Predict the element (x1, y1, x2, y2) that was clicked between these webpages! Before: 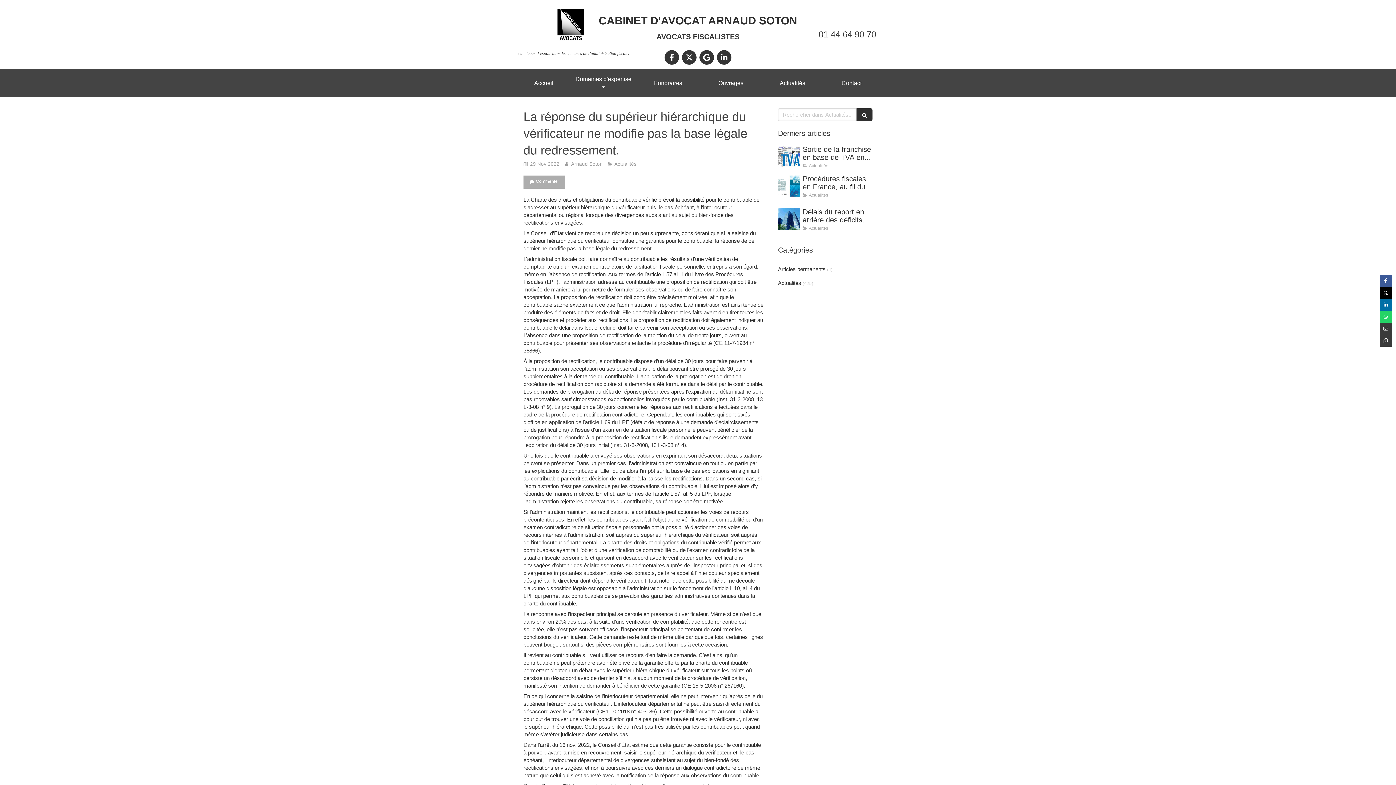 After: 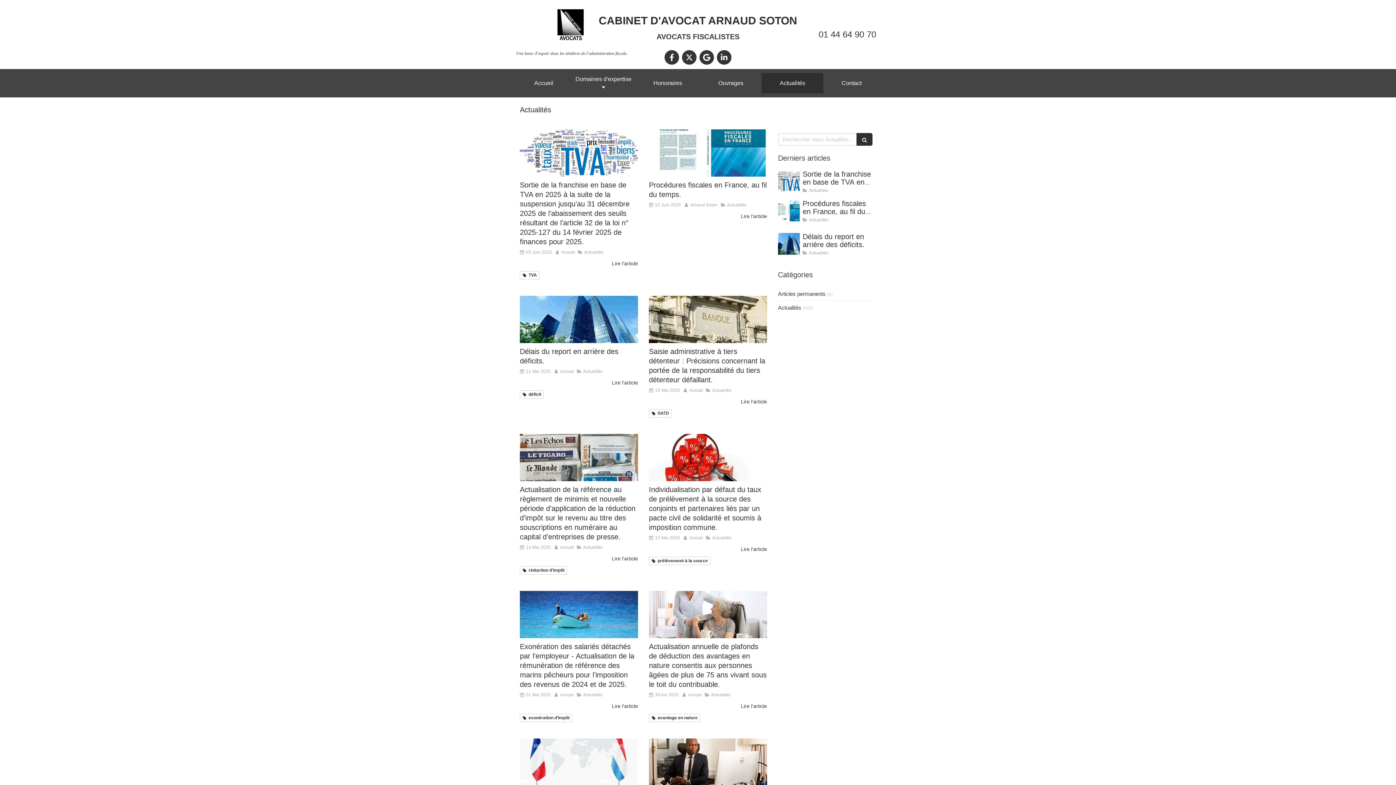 Action: label: Actualités bbox: (761, 73, 823, 93)